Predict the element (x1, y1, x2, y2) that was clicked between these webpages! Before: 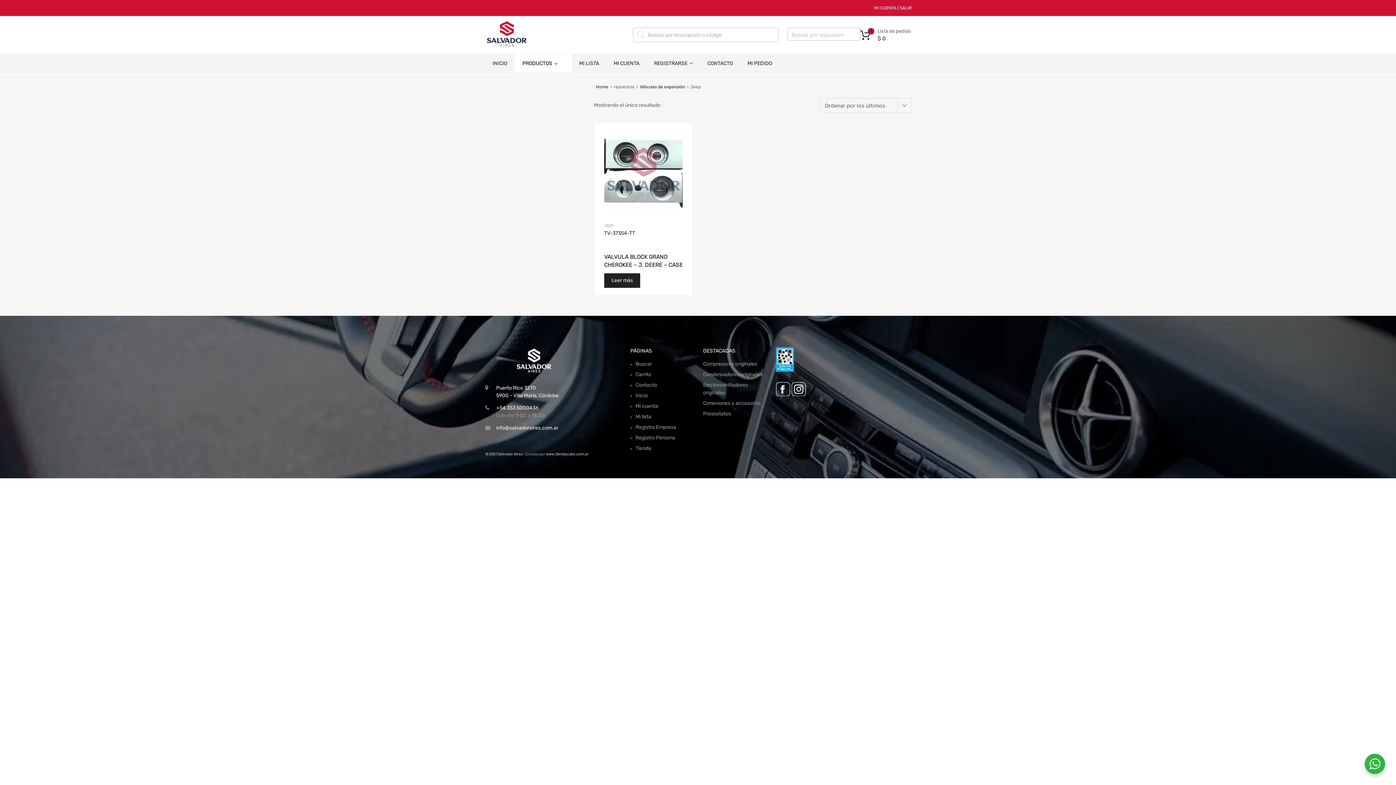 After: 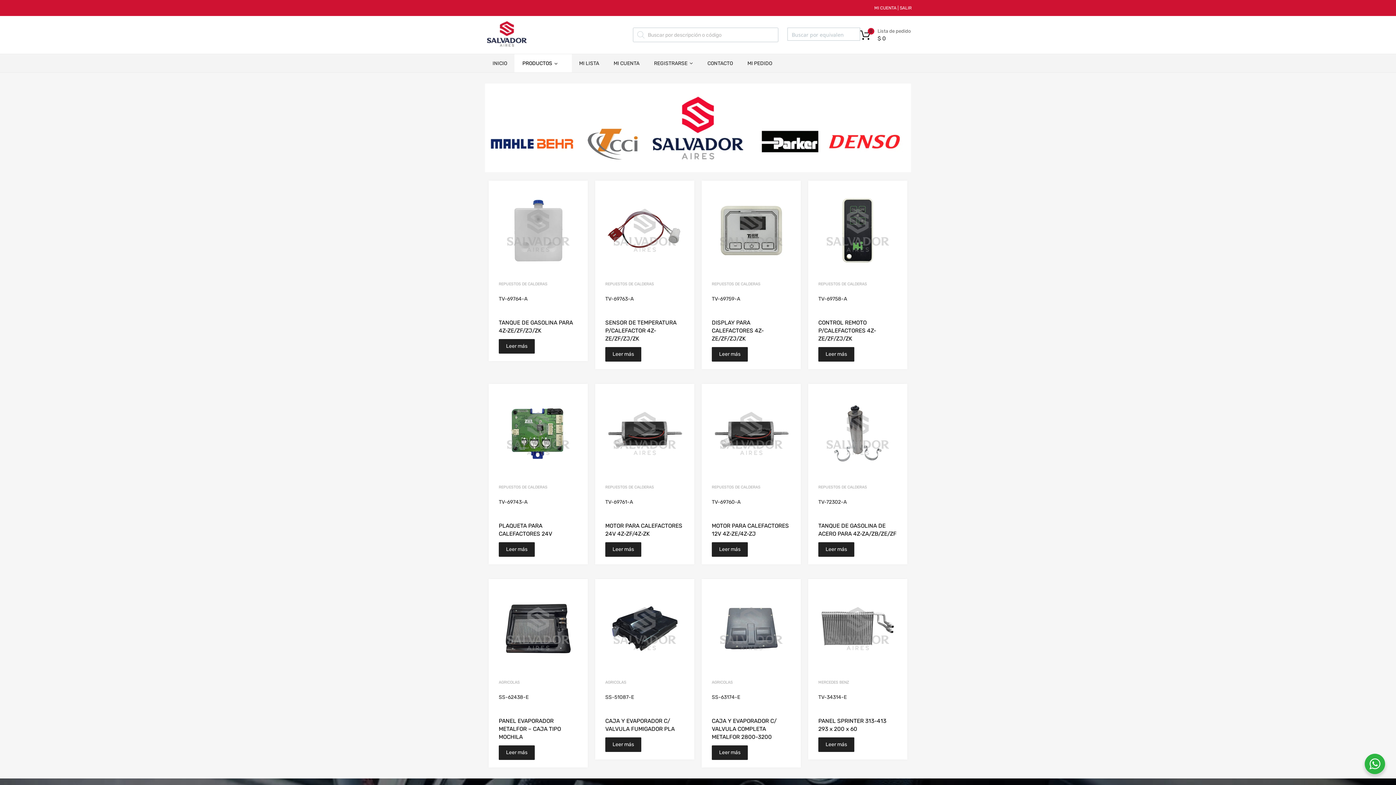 Action: label: Home bbox: (595, 84, 608, 89)